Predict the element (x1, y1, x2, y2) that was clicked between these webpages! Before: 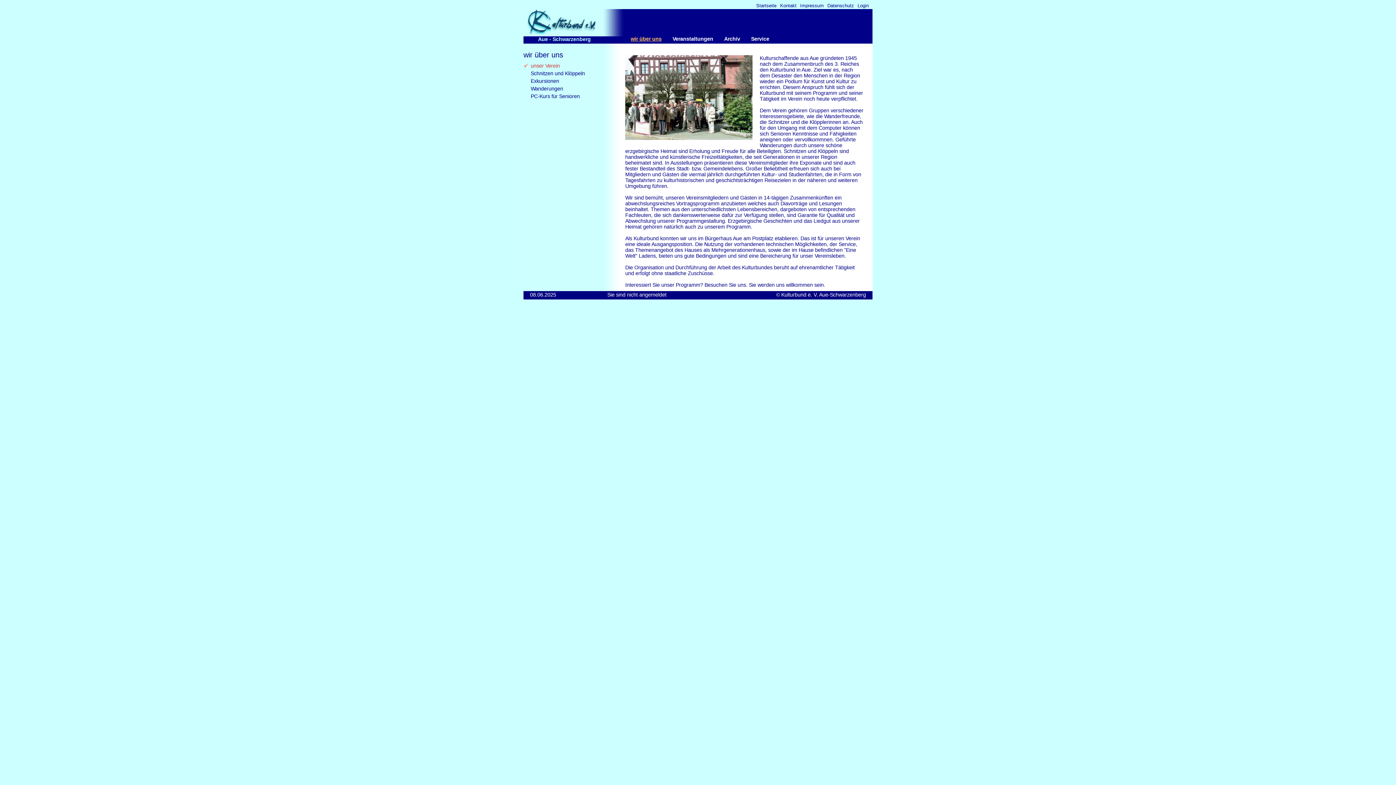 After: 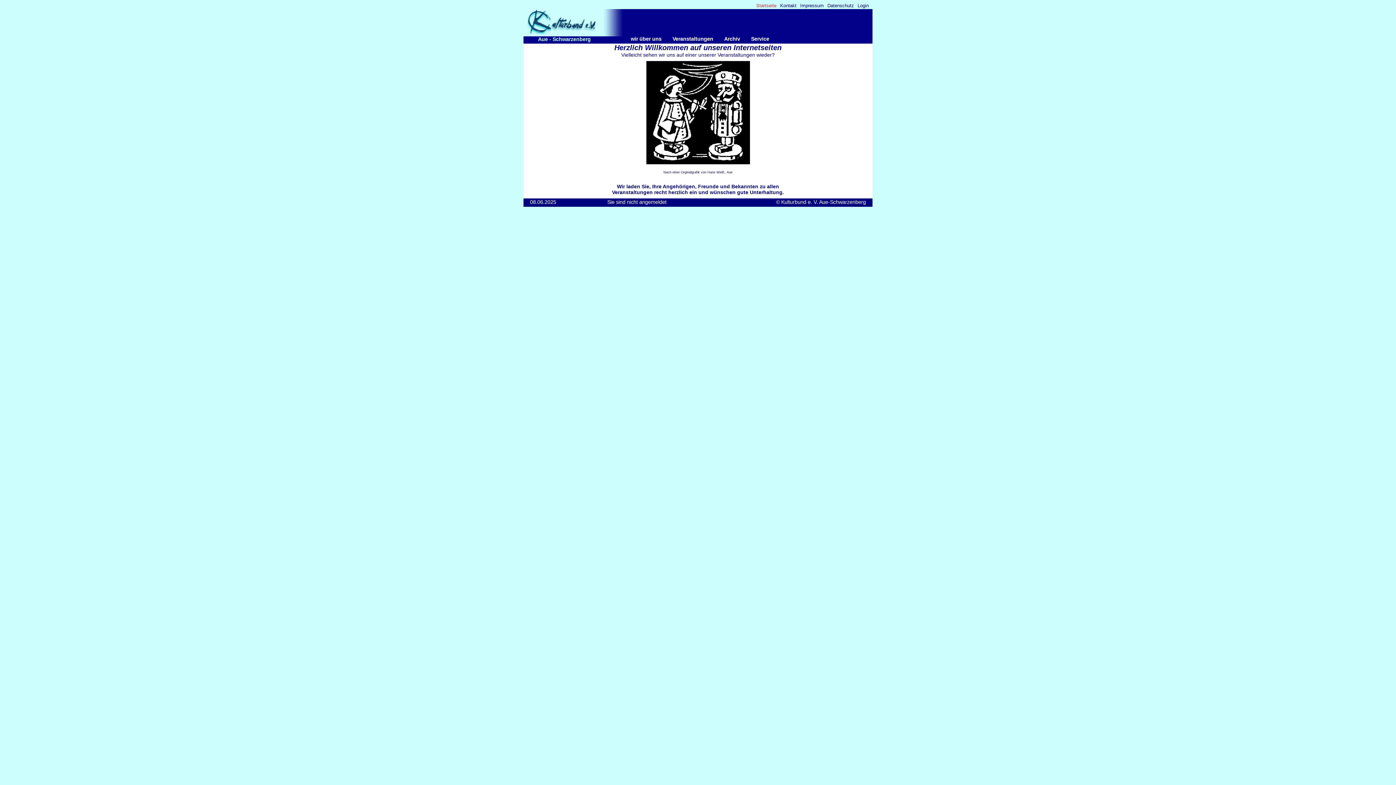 Action: label: Startseite bbox: (754, 3, 778, 7)